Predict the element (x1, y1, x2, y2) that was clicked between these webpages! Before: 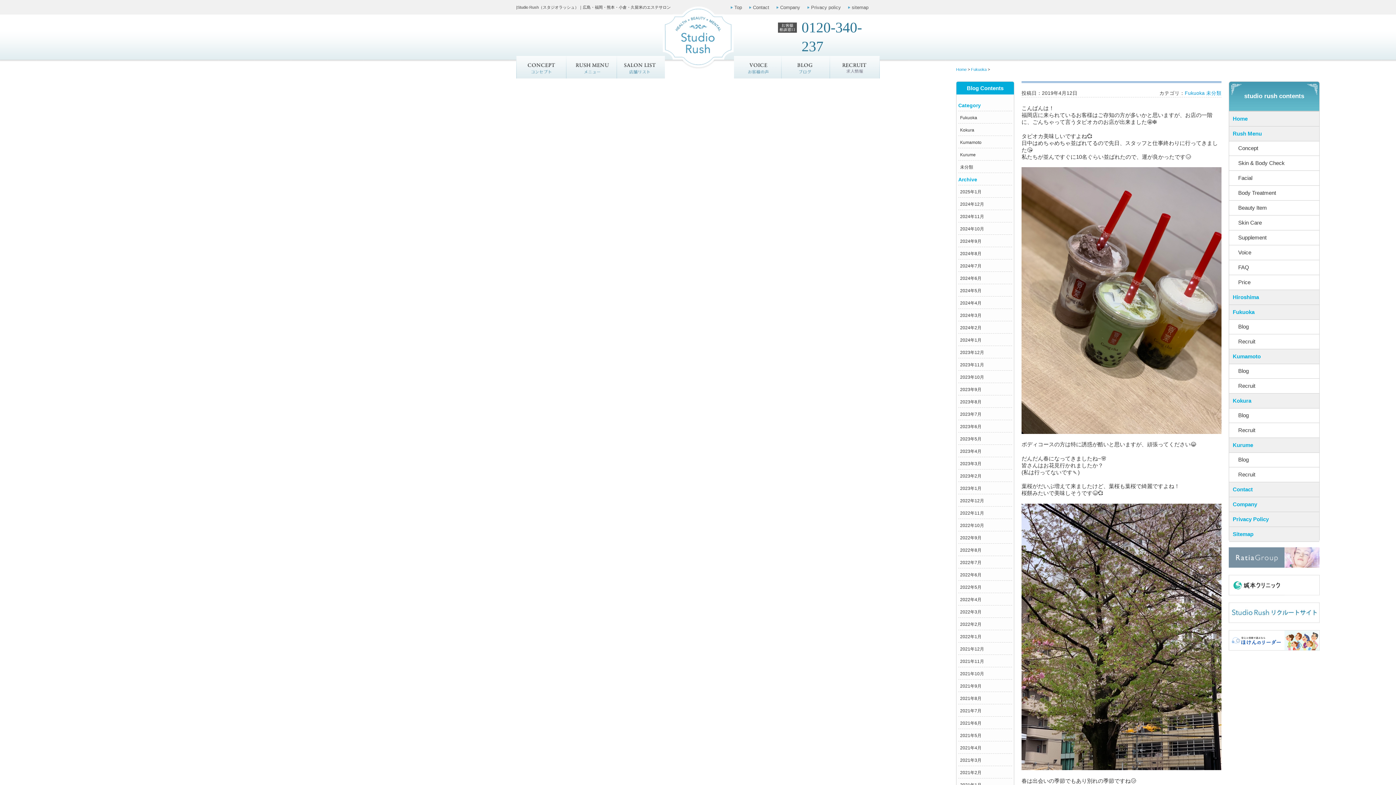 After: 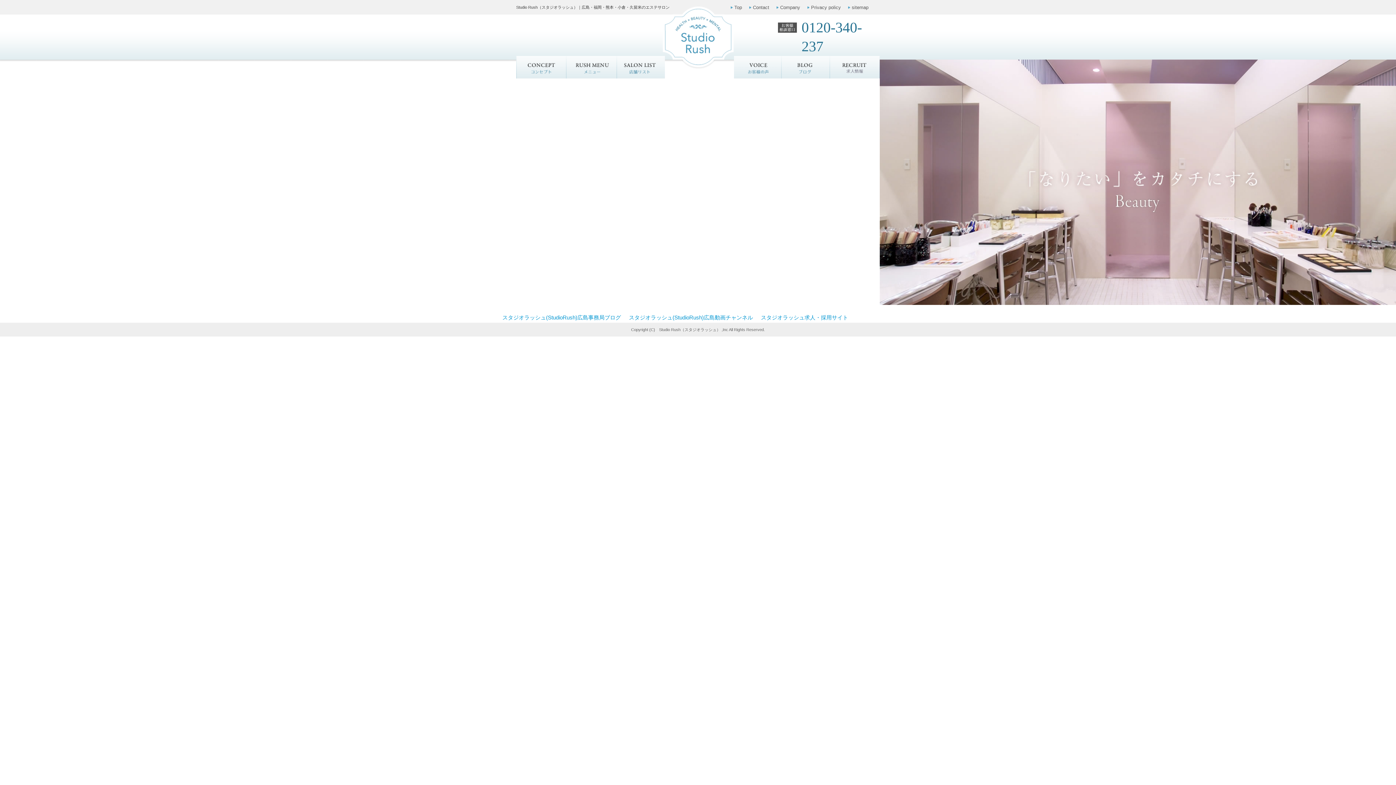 Action: label: Top bbox: (734, 4, 742, 10)